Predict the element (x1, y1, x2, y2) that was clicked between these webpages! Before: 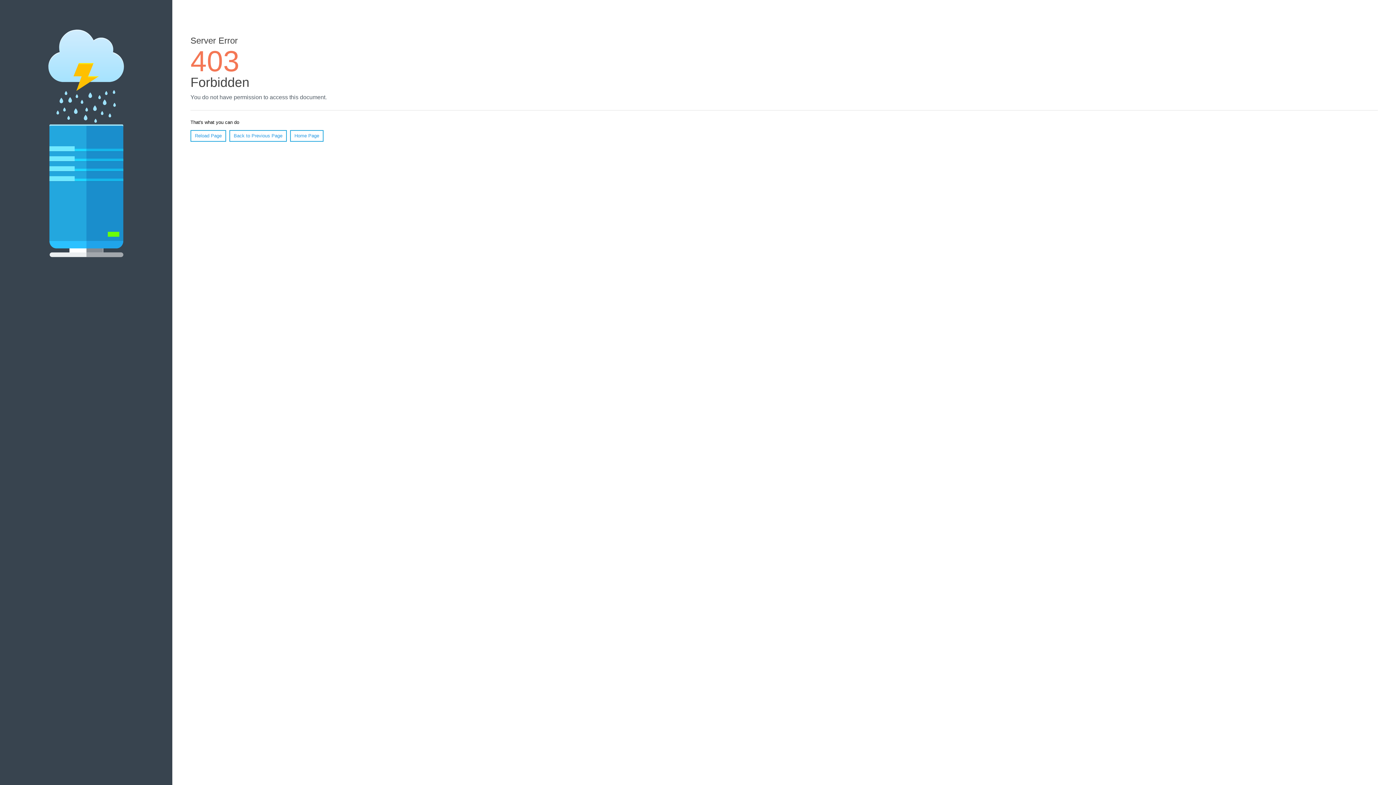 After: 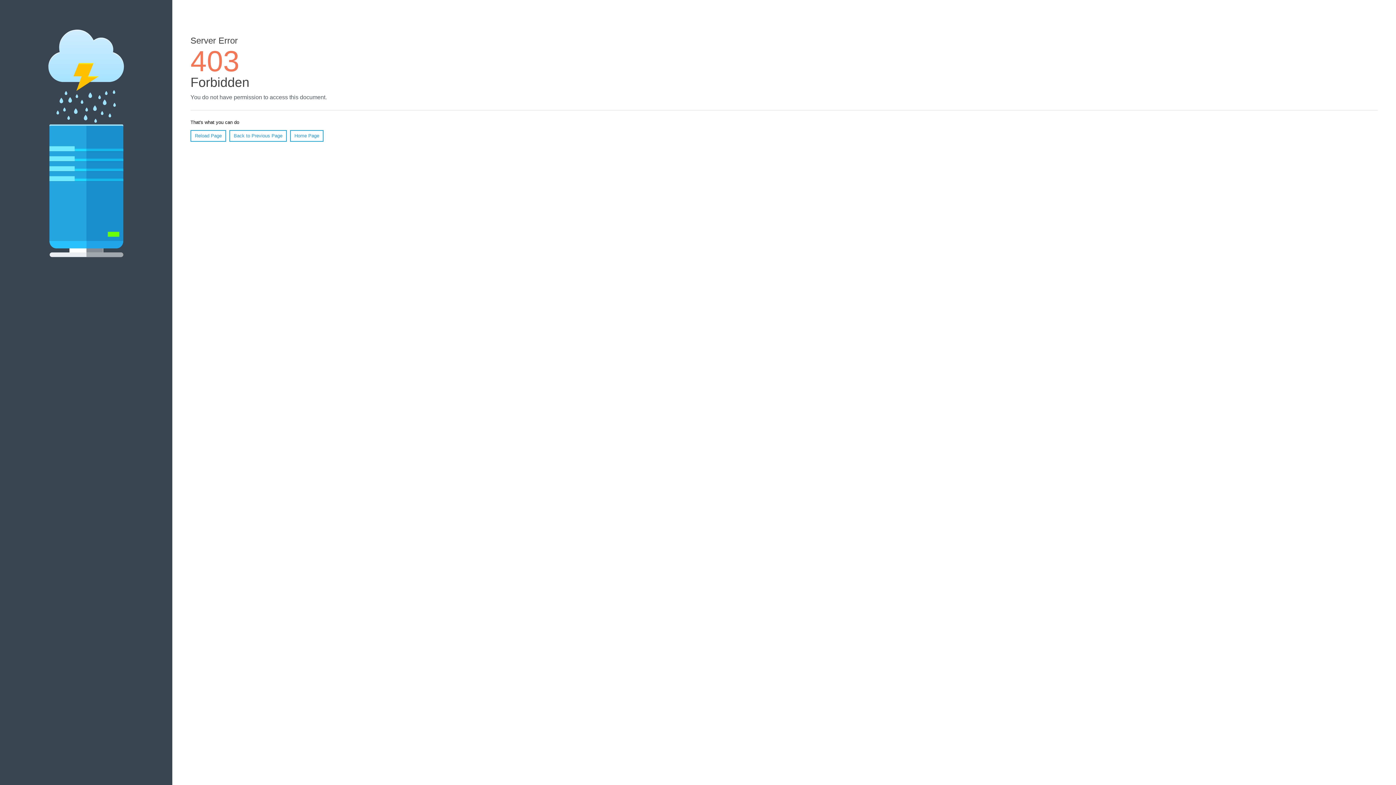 Action: label: Reload Page bbox: (190, 130, 226, 141)